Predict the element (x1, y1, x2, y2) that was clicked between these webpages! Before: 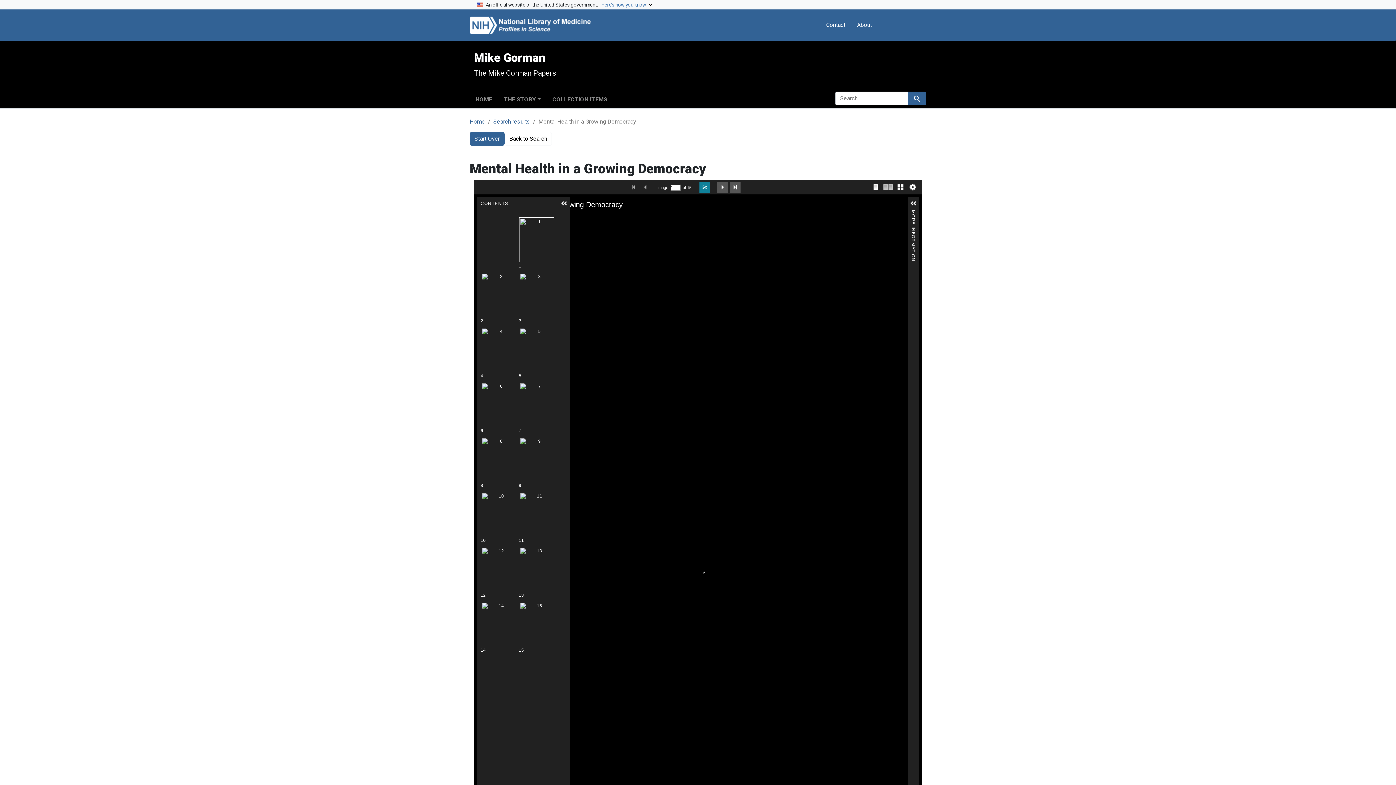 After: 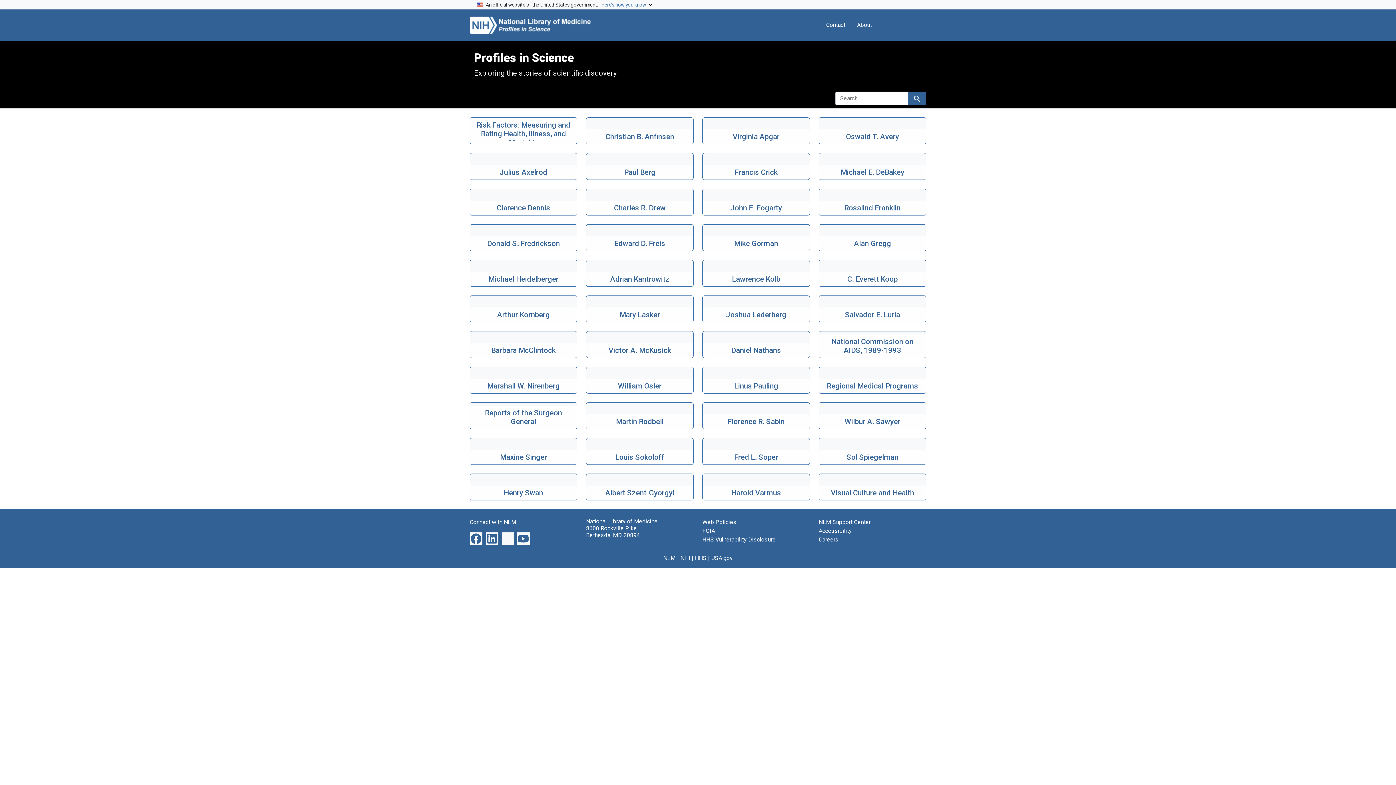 Action: bbox: (469, 12, 624, 37)